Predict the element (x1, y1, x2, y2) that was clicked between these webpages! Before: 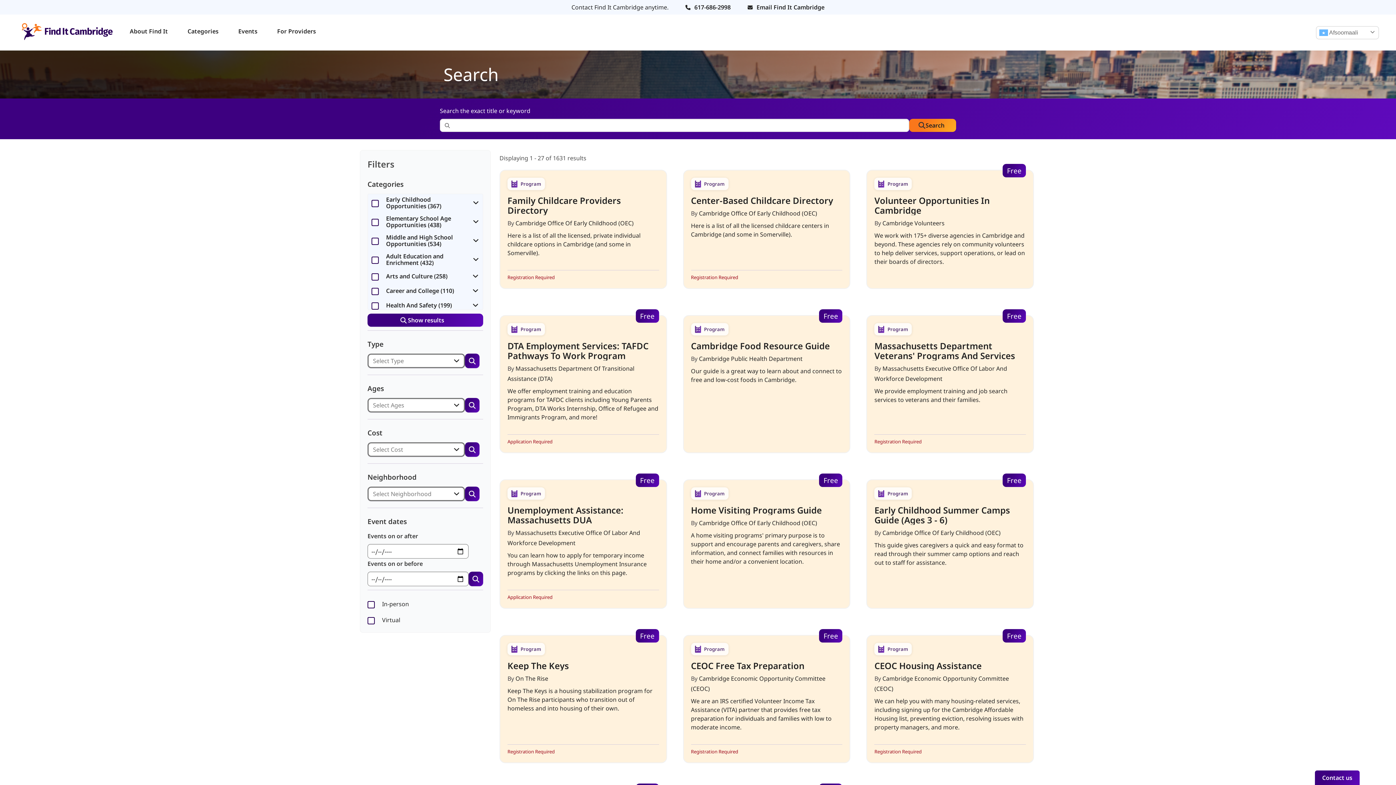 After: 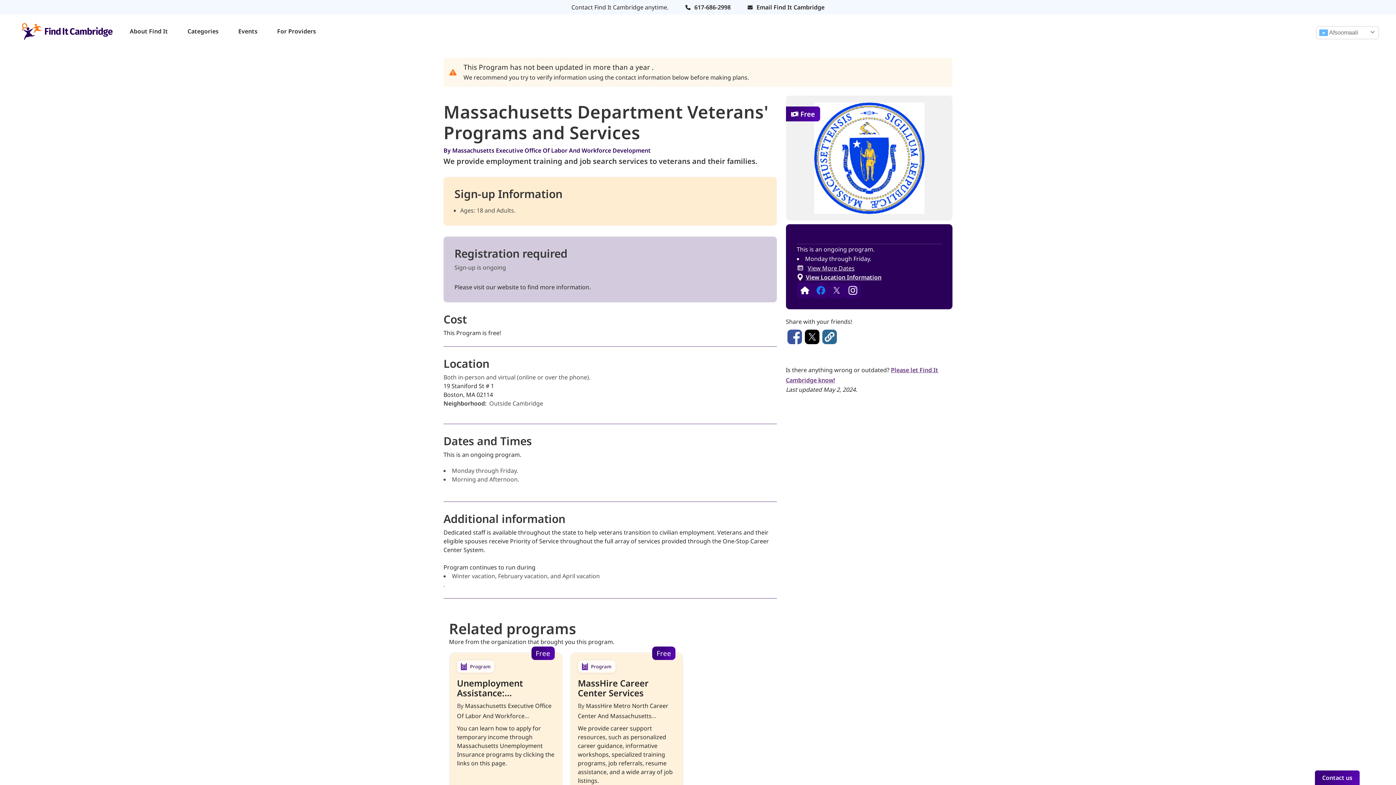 Action: label: Massachusetts Department Veterans' Programs And Services bbox: (874, 337, 1026, 360)